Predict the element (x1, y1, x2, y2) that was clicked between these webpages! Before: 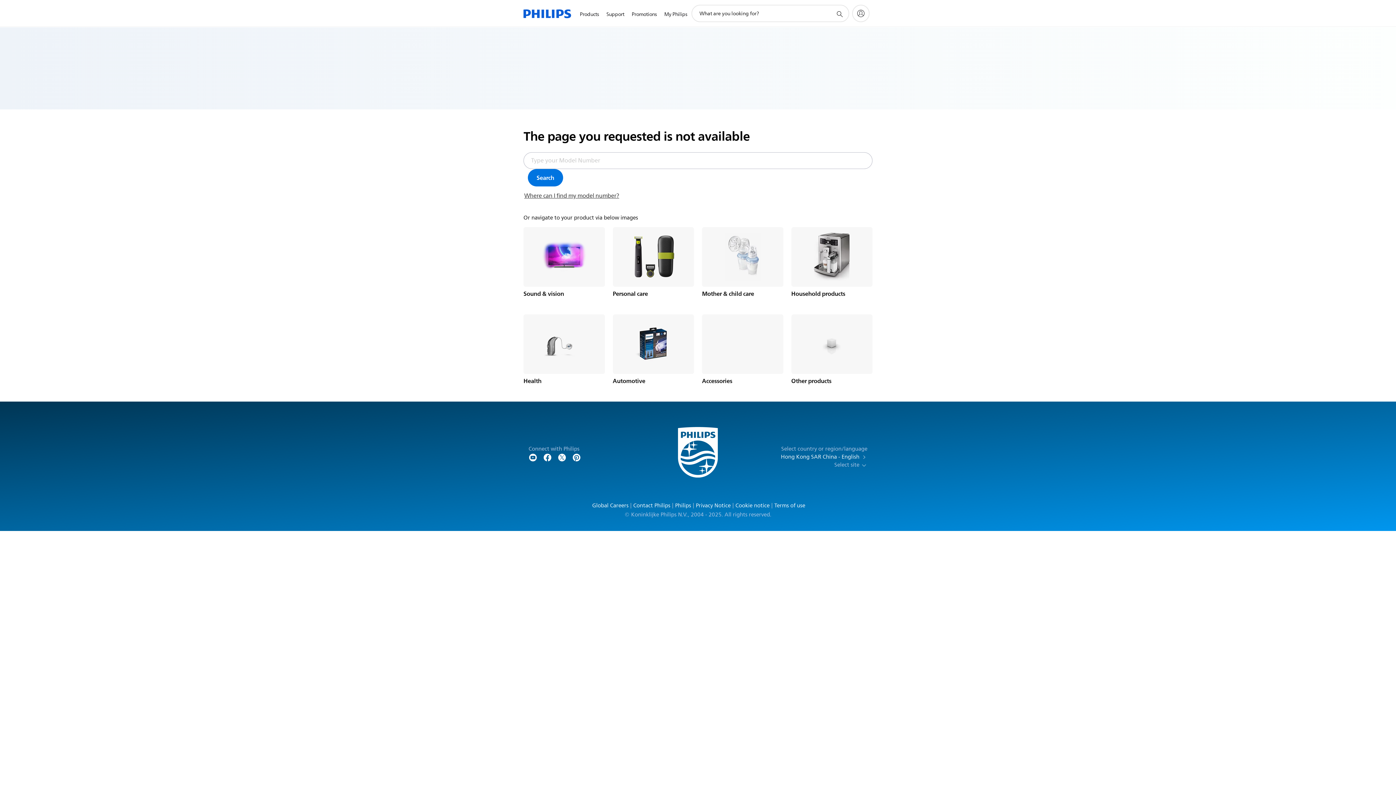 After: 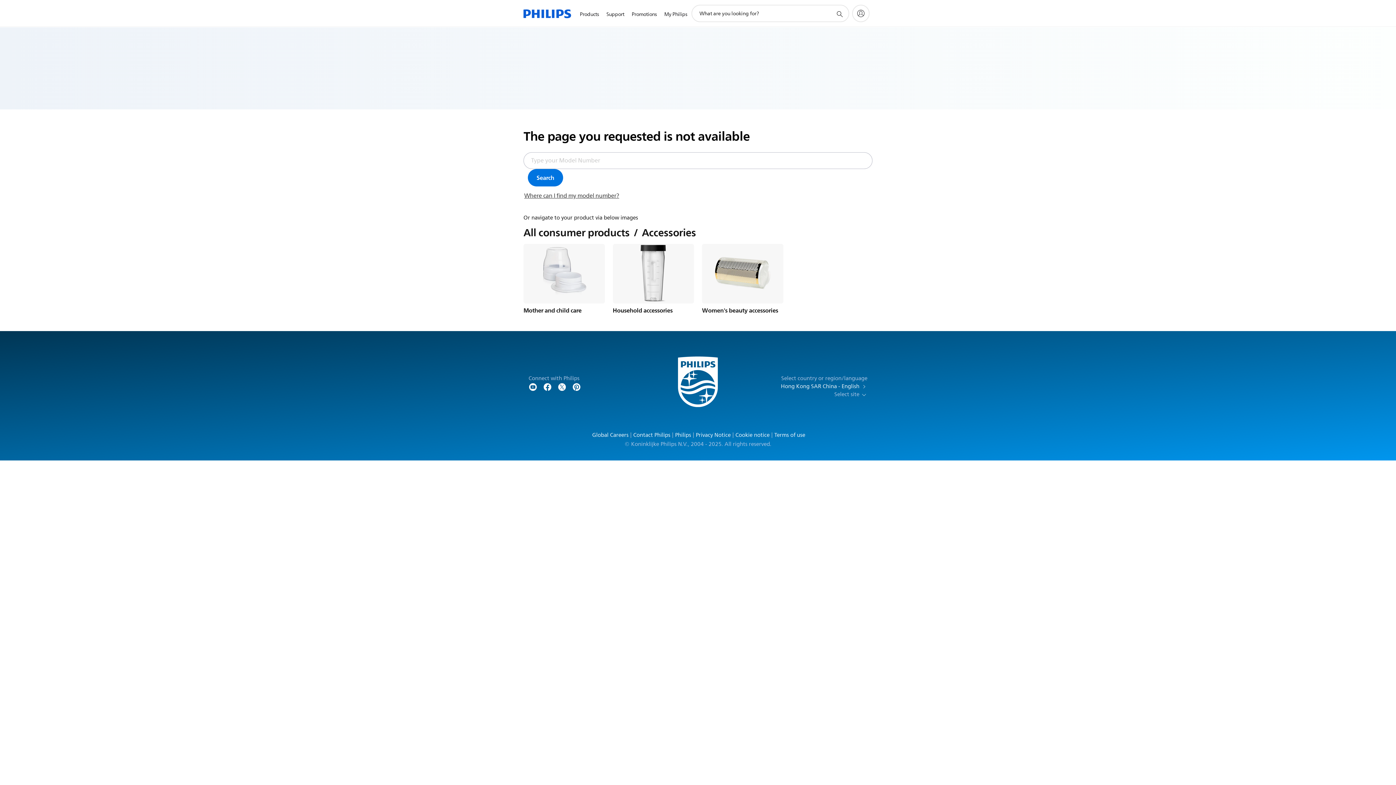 Action: bbox: (702, 314, 783, 374)